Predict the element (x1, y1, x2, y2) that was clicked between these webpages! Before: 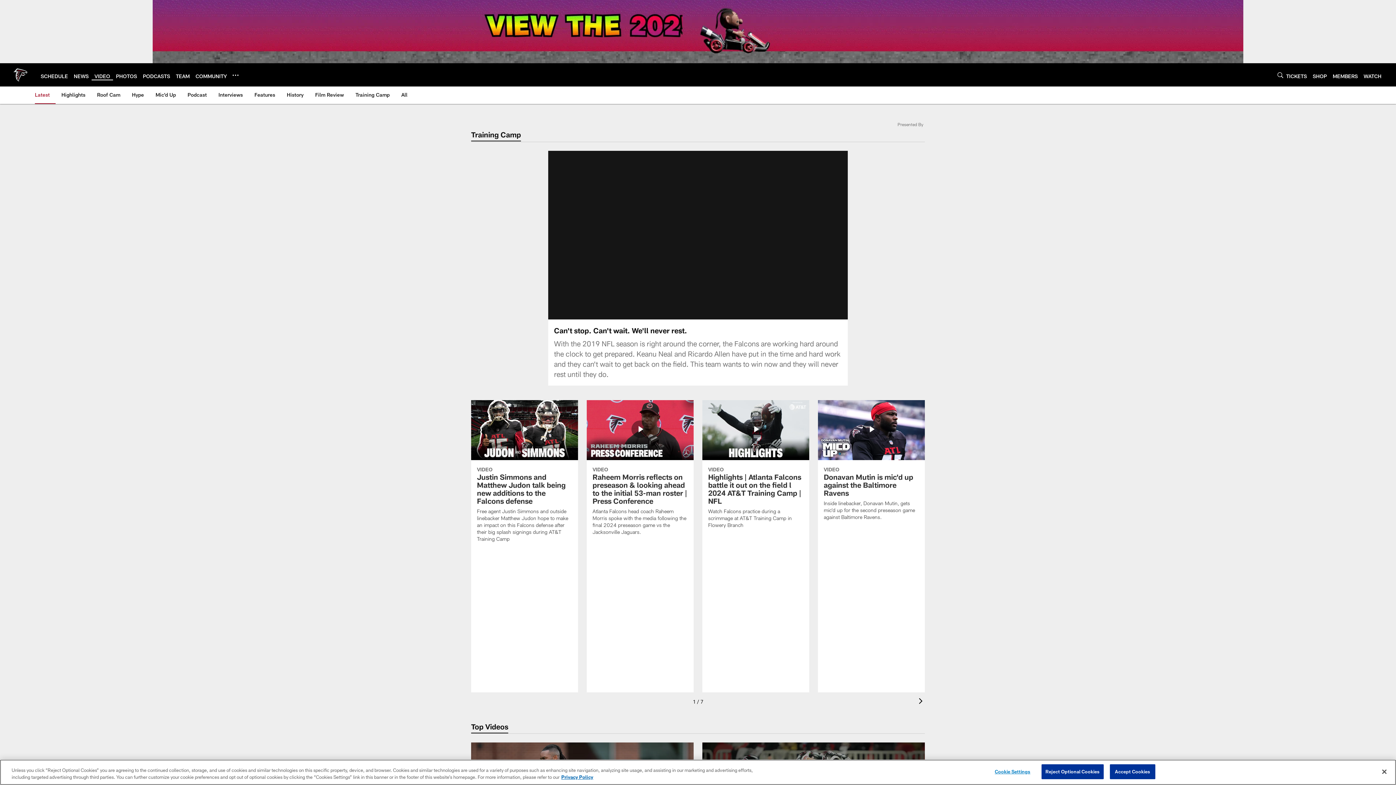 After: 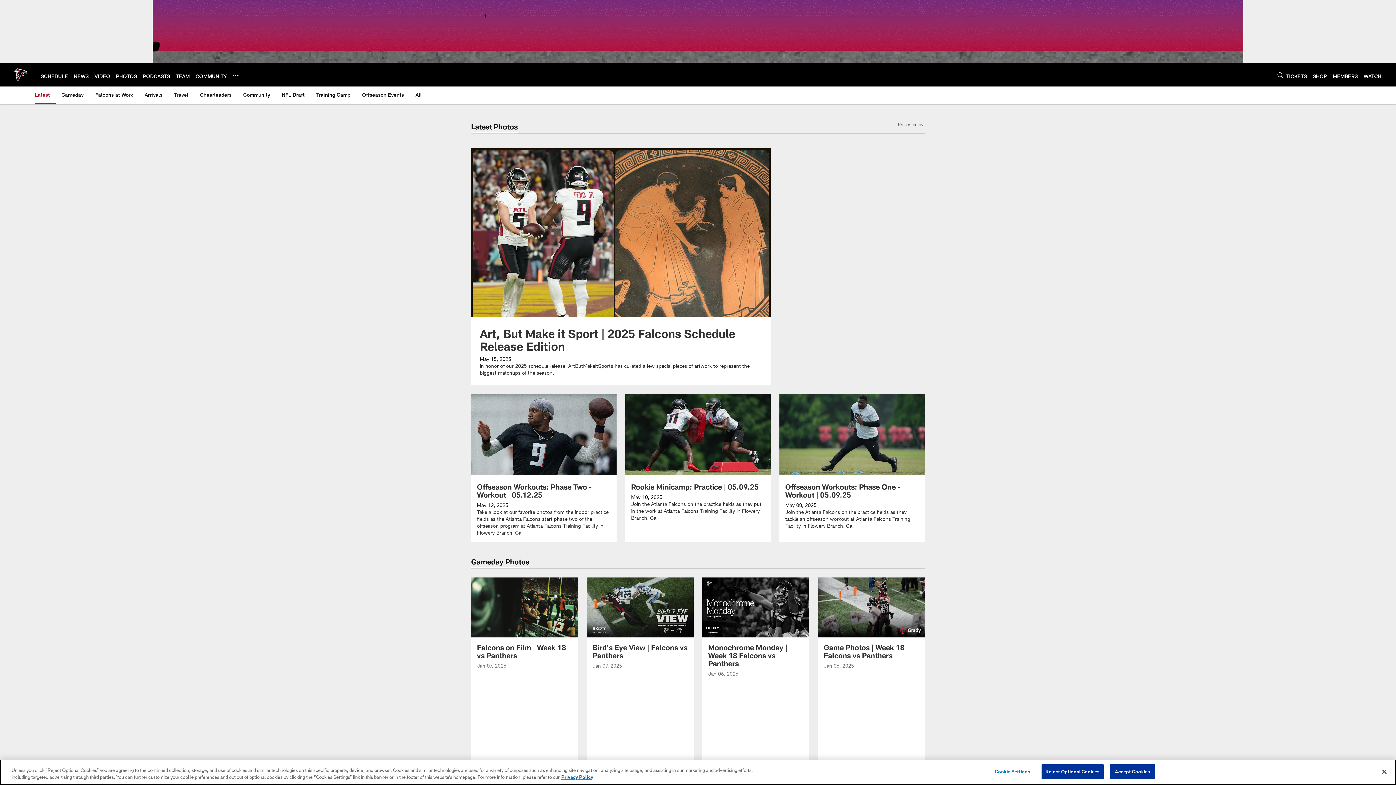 Action: label: PHOTOS bbox: (116, 72, 137, 79)